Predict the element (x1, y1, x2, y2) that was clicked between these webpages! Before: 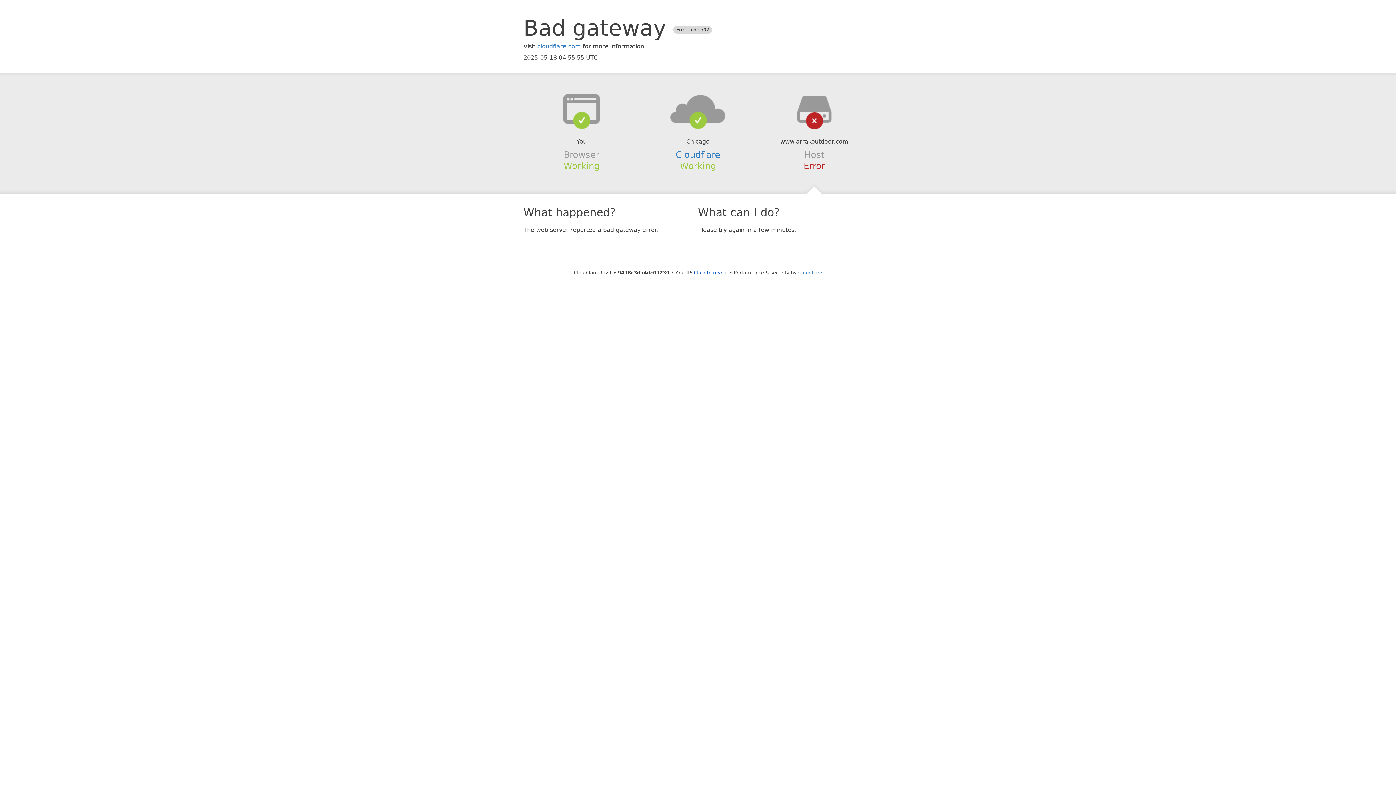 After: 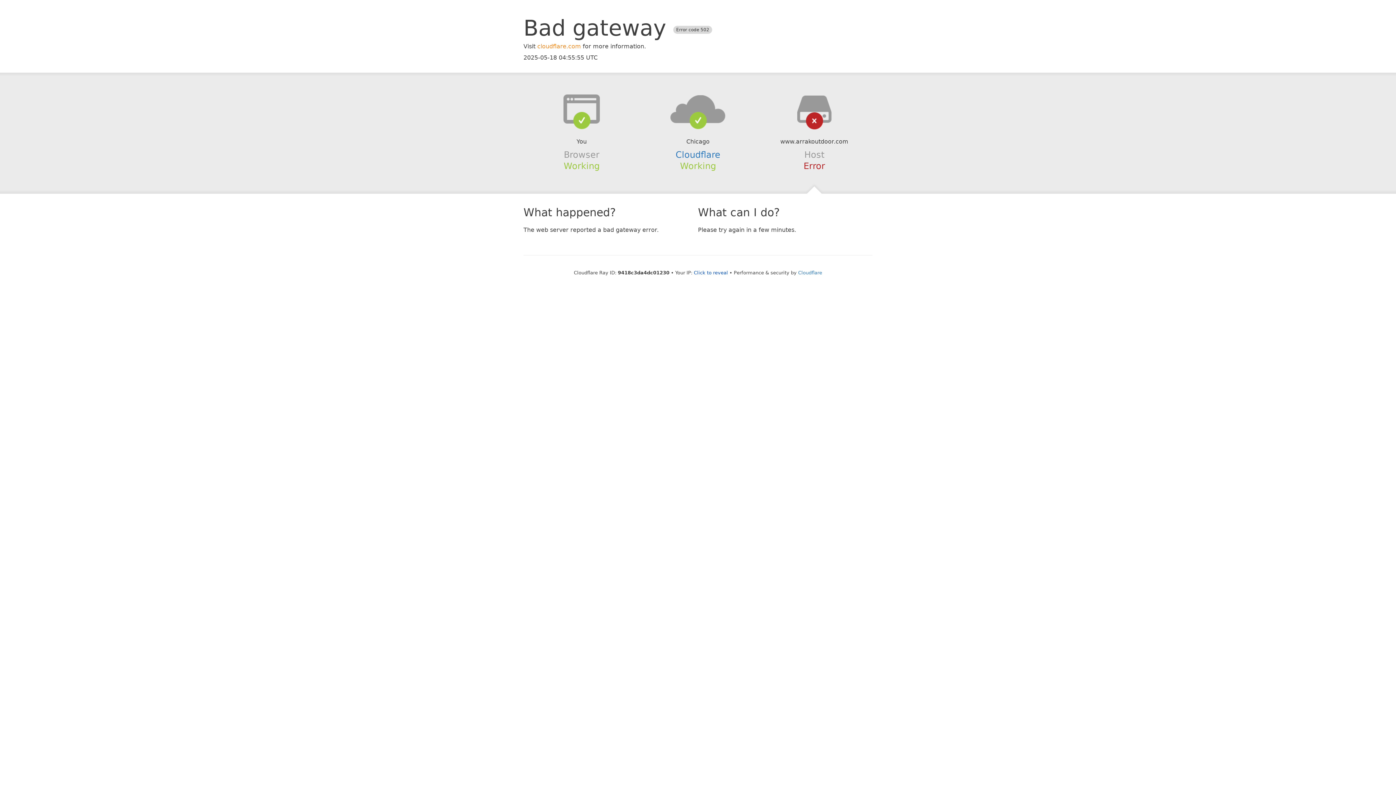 Action: bbox: (537, 42, 581, 49) label: cloudflare.com